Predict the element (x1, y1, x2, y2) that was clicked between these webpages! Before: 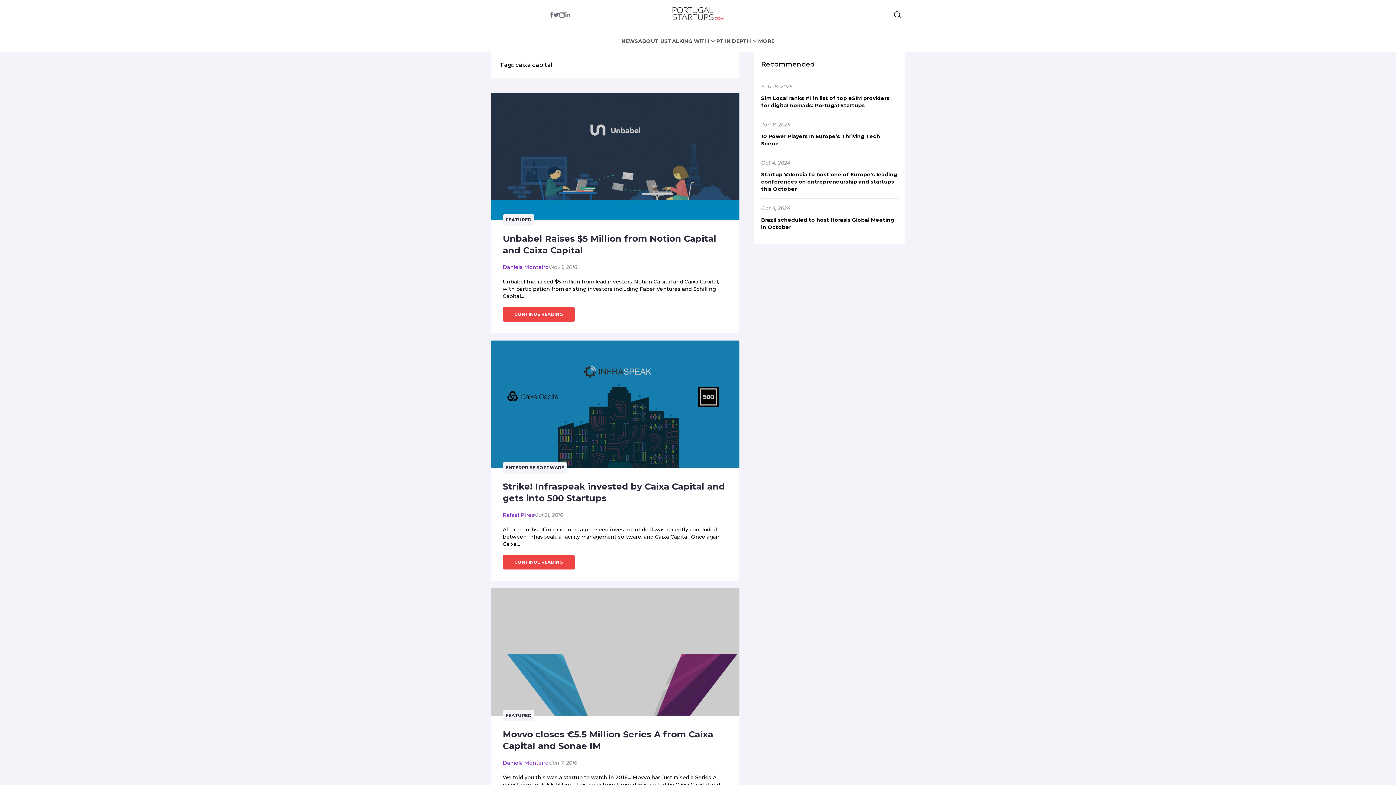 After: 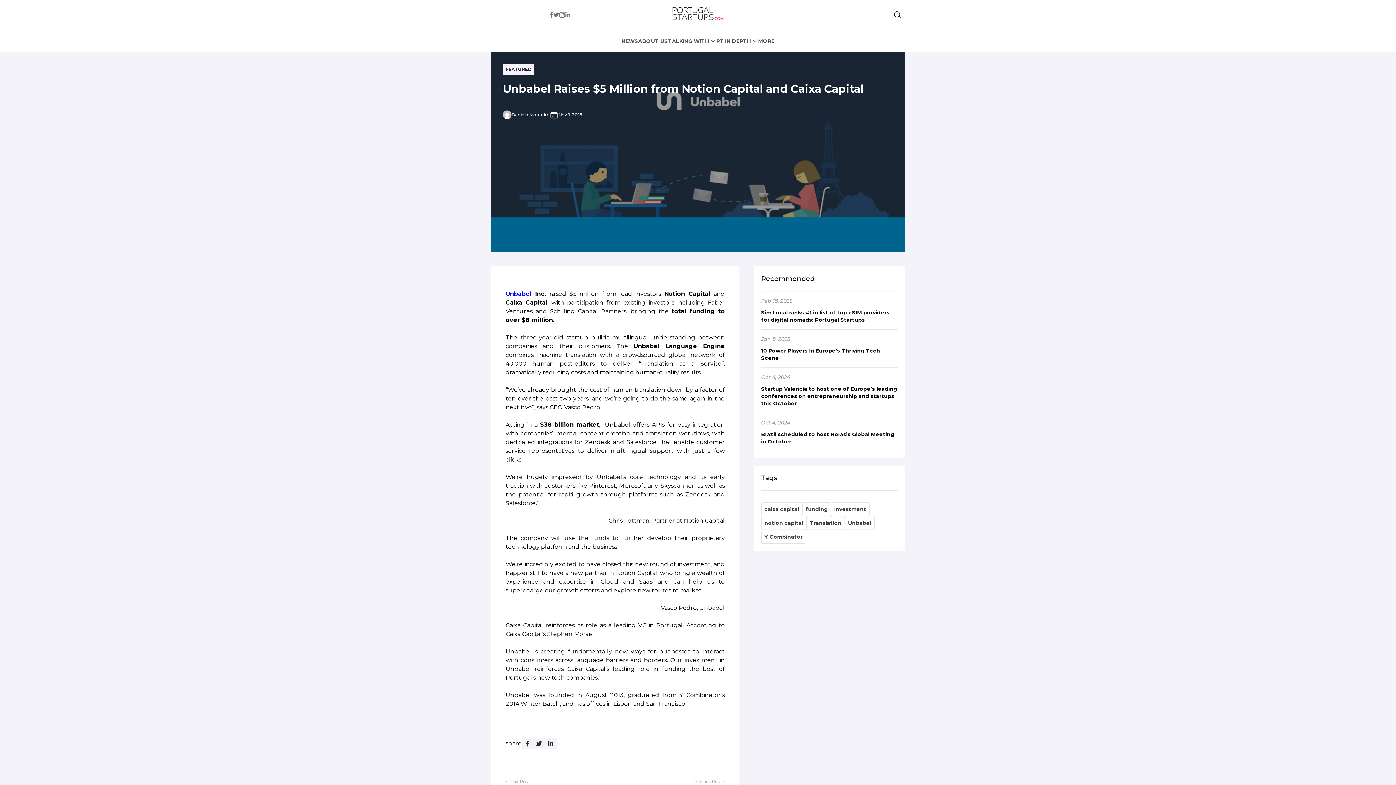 Action: label: Unbabel Raises $5 Million from Notion Capital and Caixa Capital bbox: (502, 233, 727, 256)